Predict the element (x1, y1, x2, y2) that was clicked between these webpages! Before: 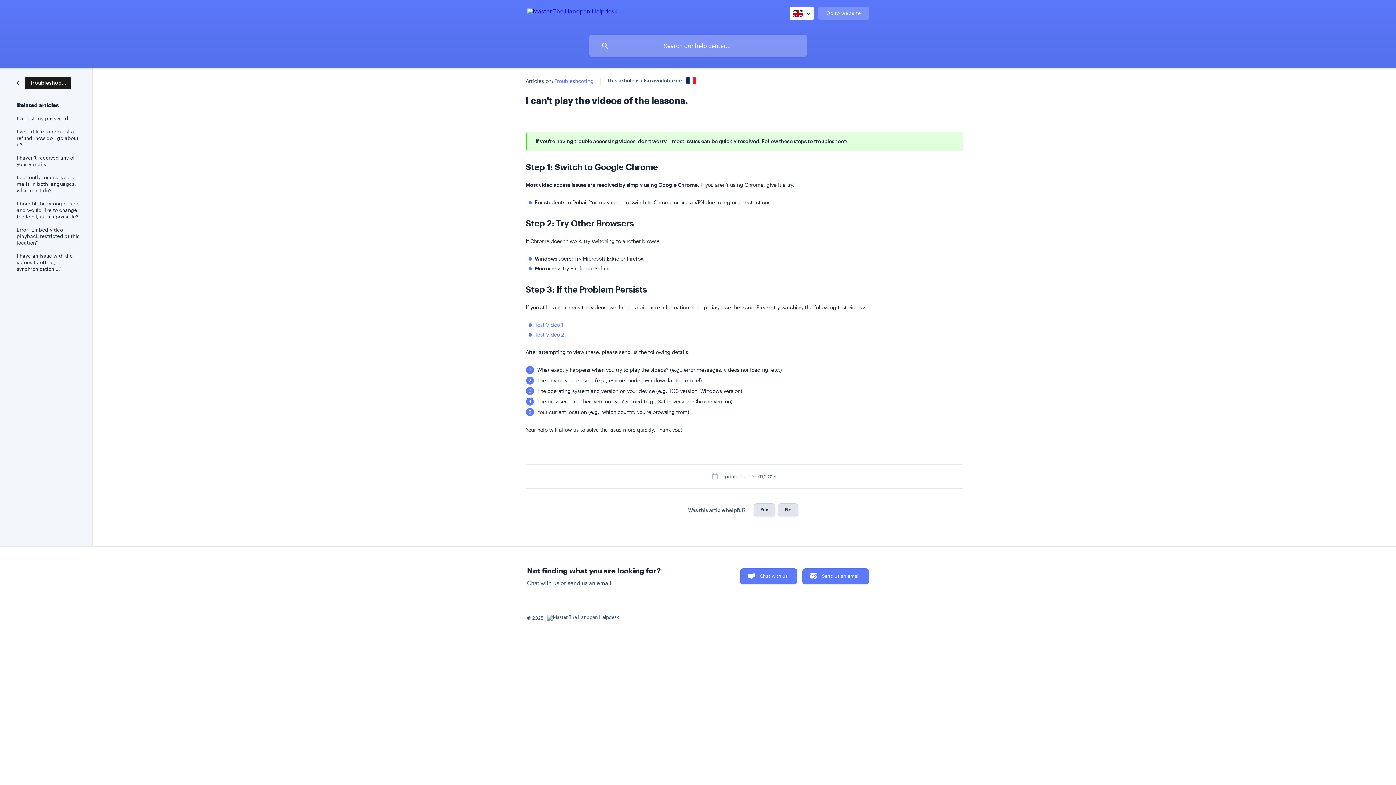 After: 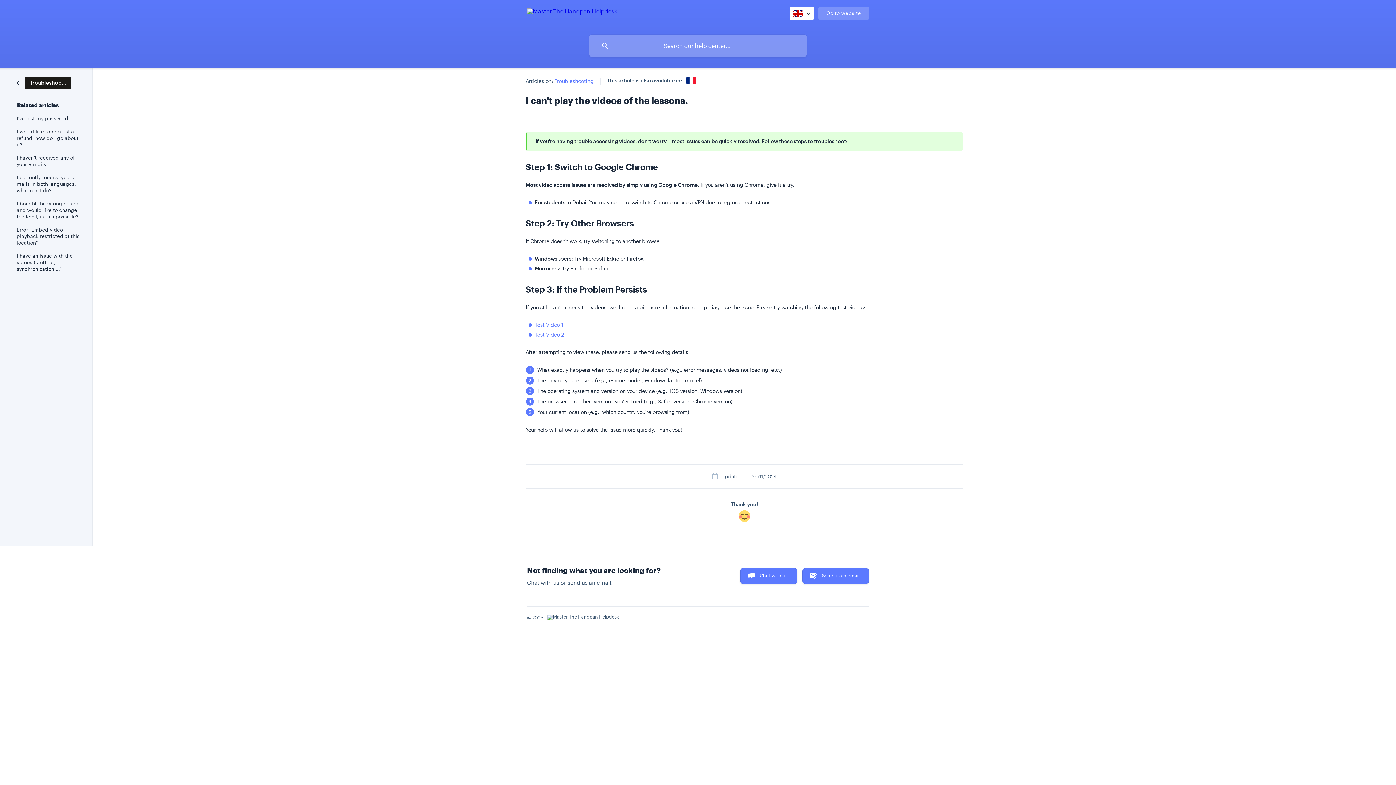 Action: label: Yes bbox: (753, 503, 775, 516)